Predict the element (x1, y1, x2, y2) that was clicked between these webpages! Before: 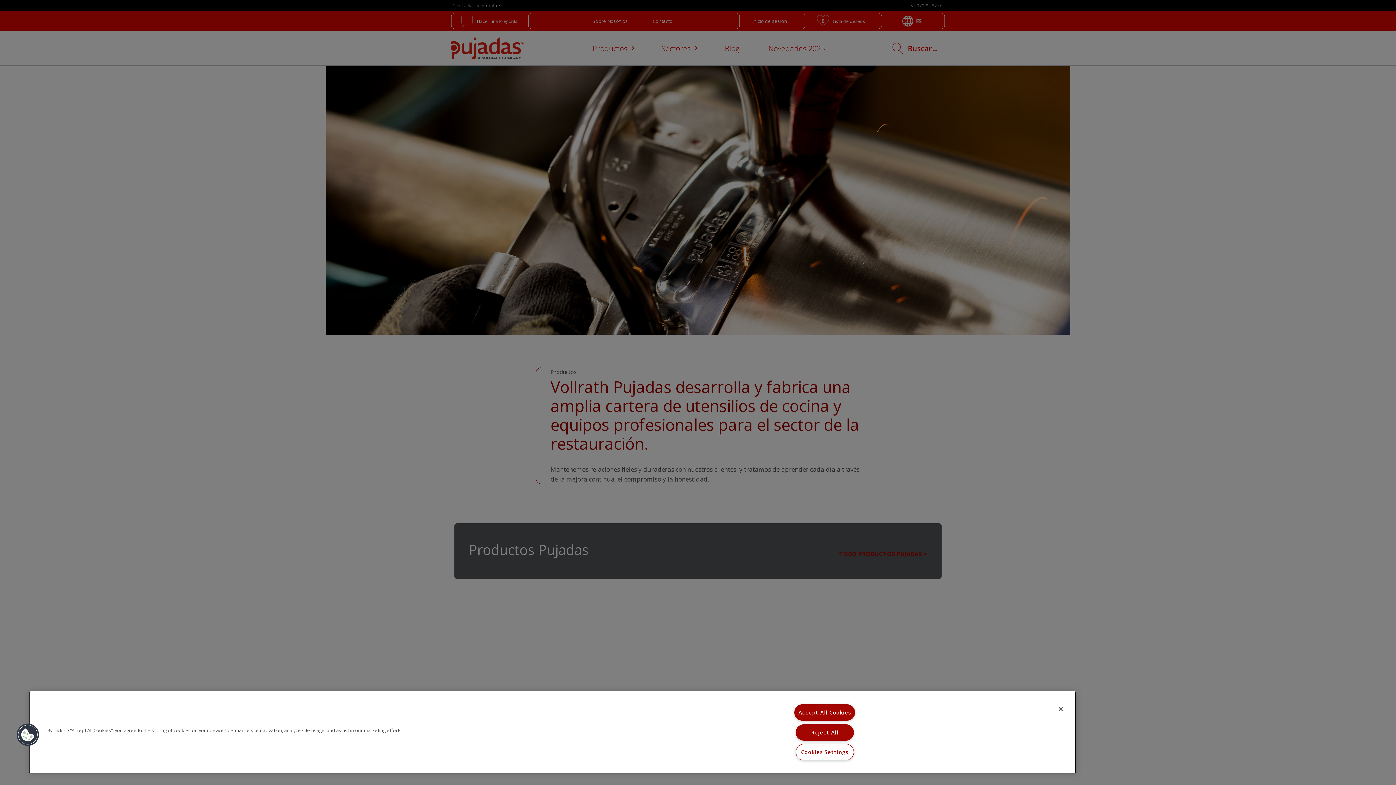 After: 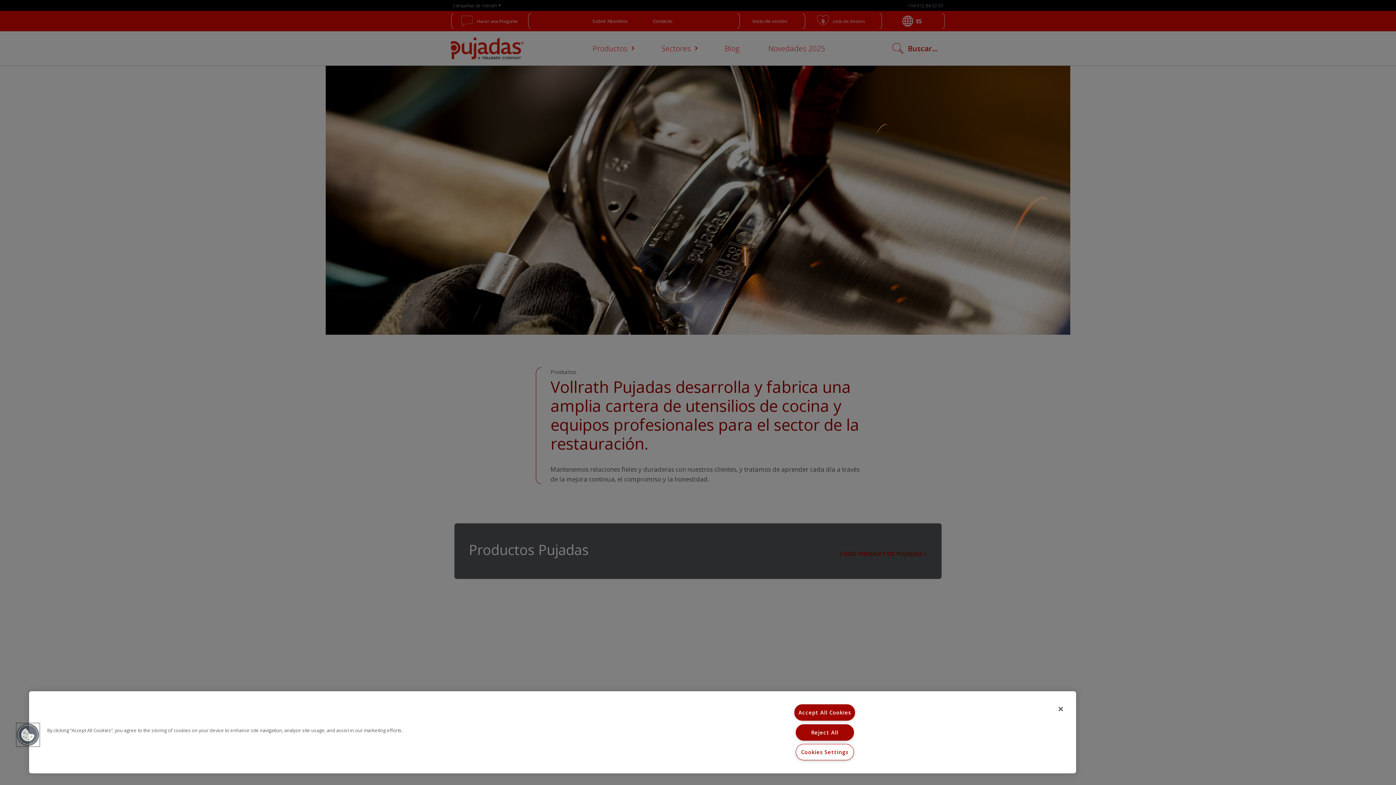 Action: bbox: (16, 723, 39, 746) label: Cookies